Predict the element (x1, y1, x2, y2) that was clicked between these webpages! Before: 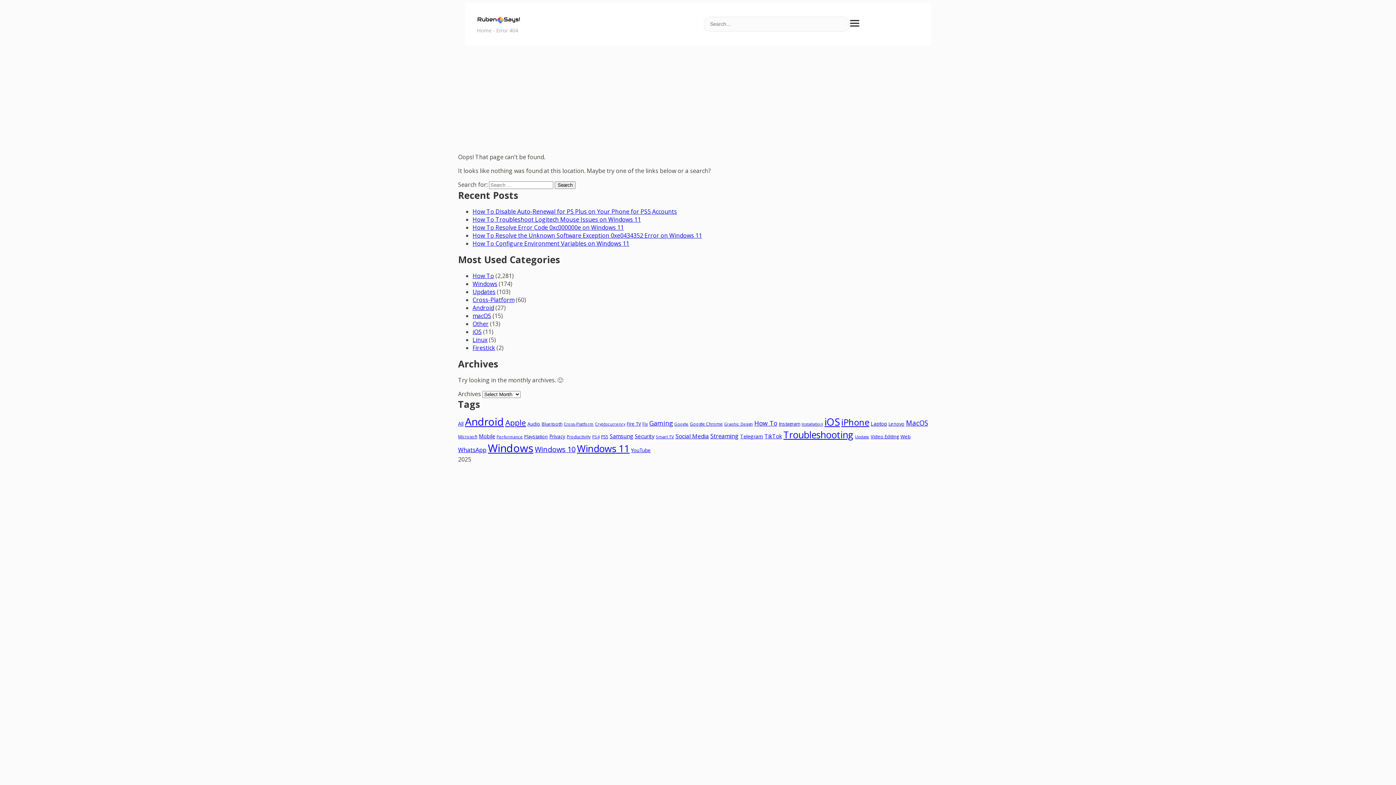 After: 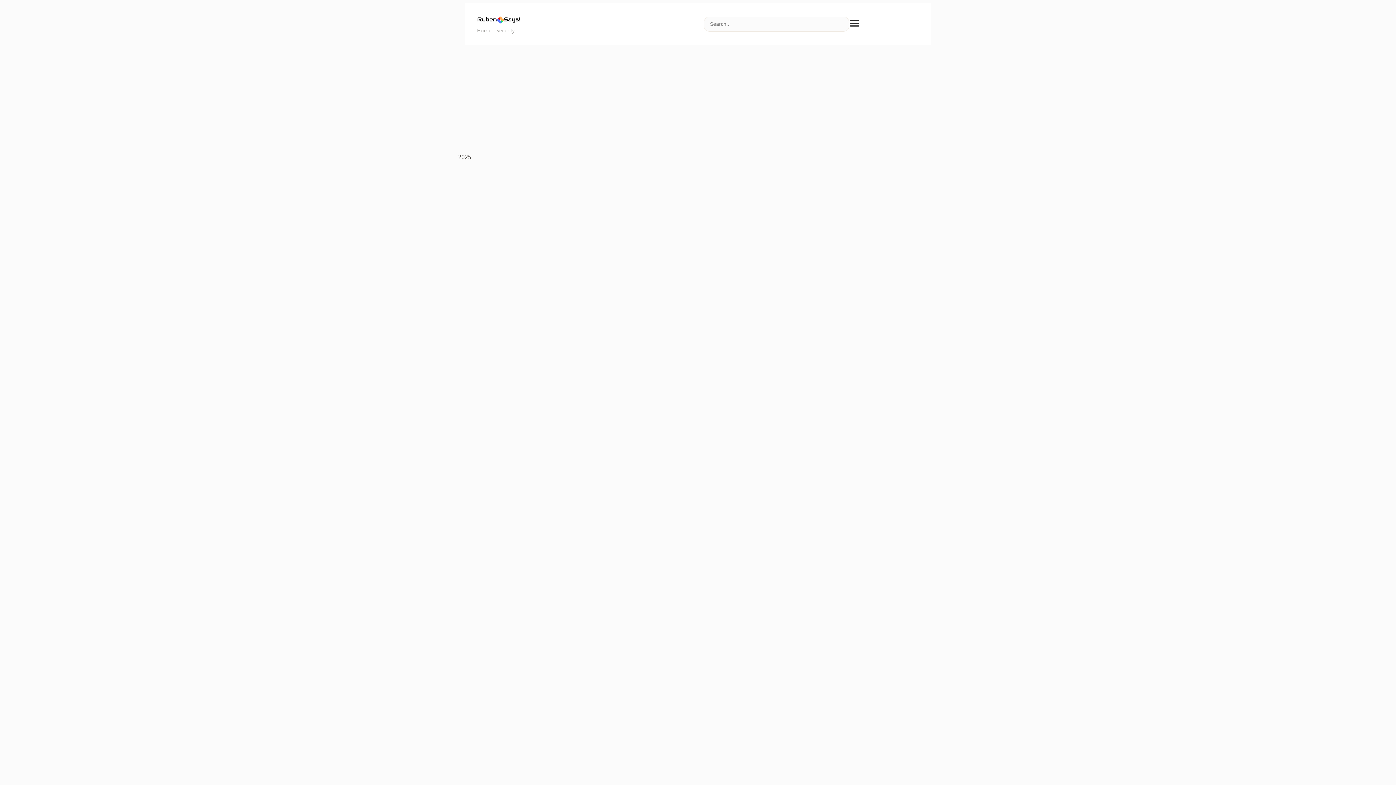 Action: label: Security (74 items) bbox: (634, 432, 654, 440)